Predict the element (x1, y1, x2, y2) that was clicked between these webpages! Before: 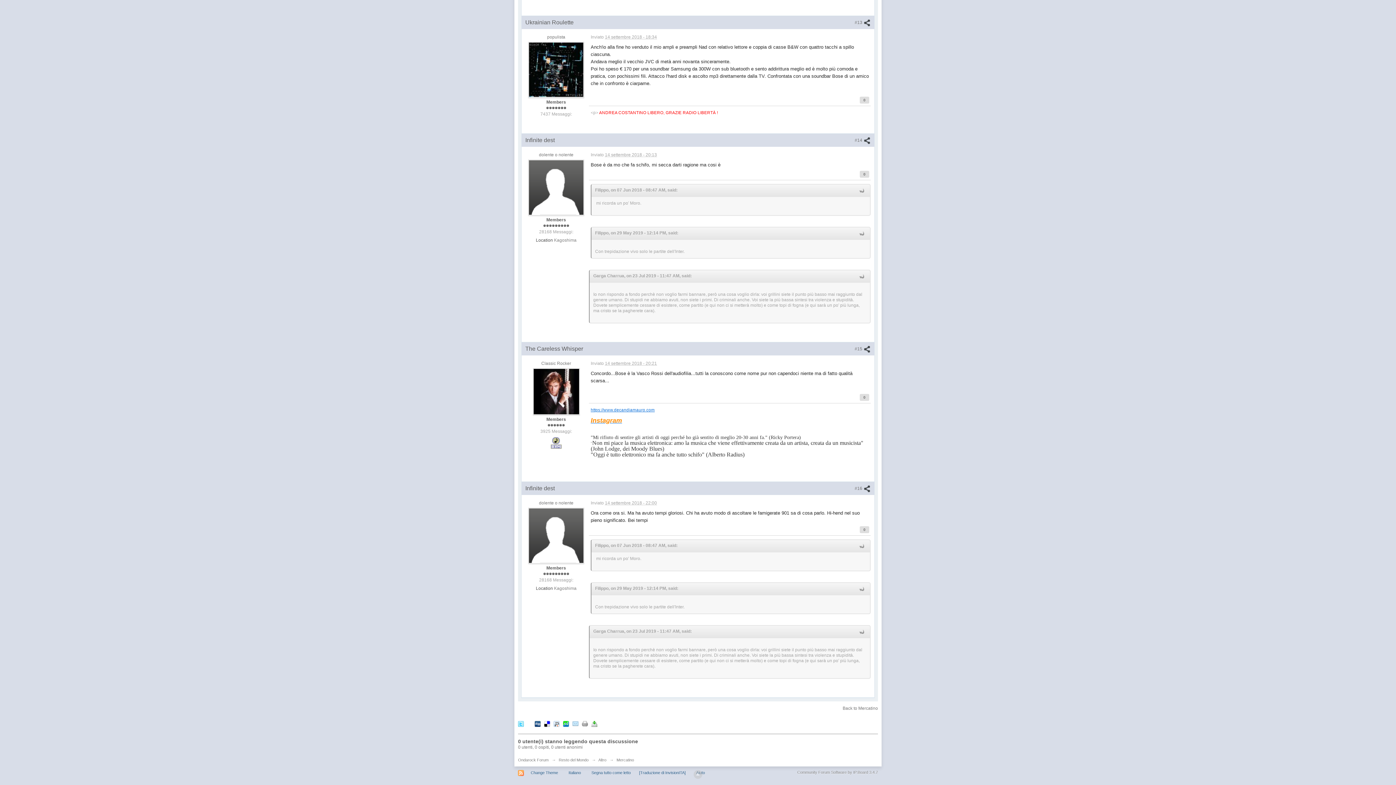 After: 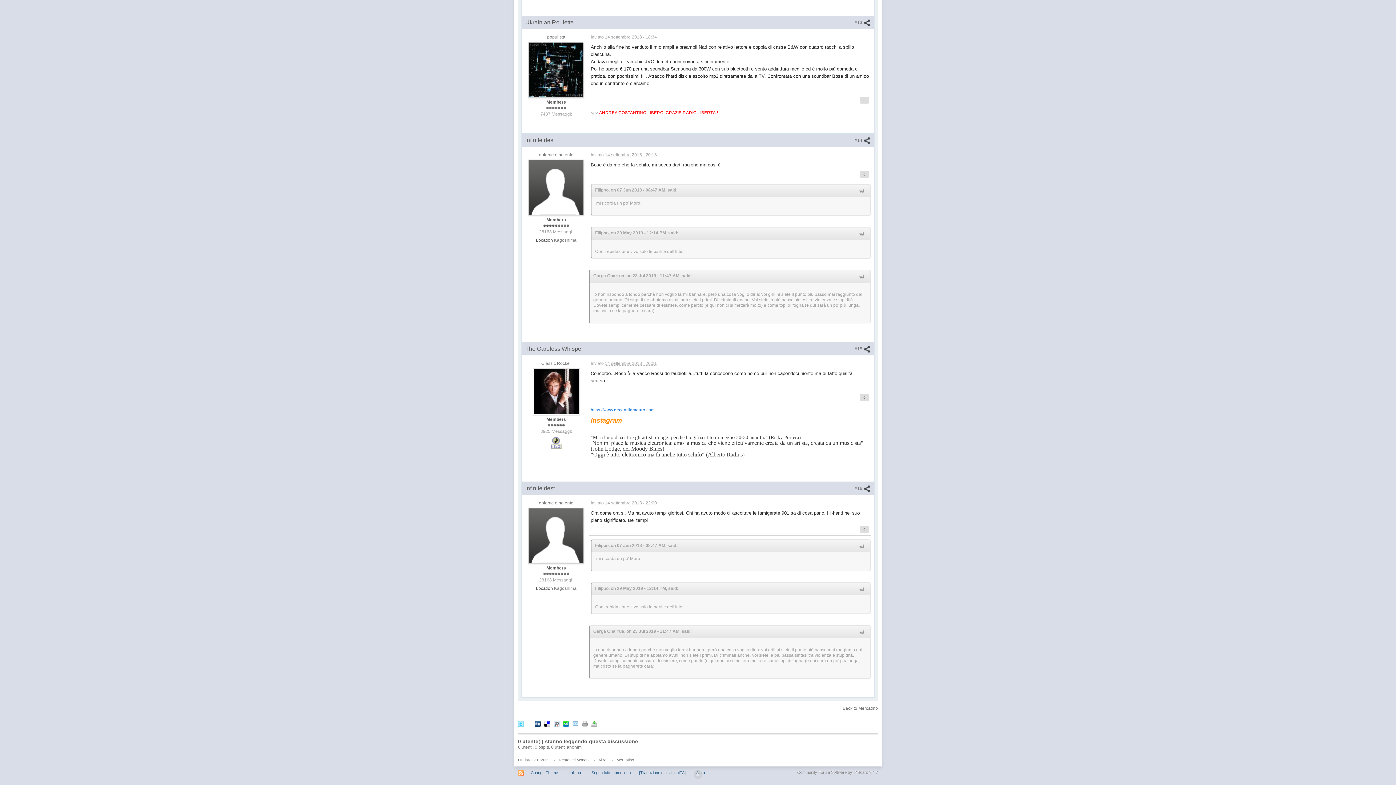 Action: bbox: (550, 440, 562, 445)